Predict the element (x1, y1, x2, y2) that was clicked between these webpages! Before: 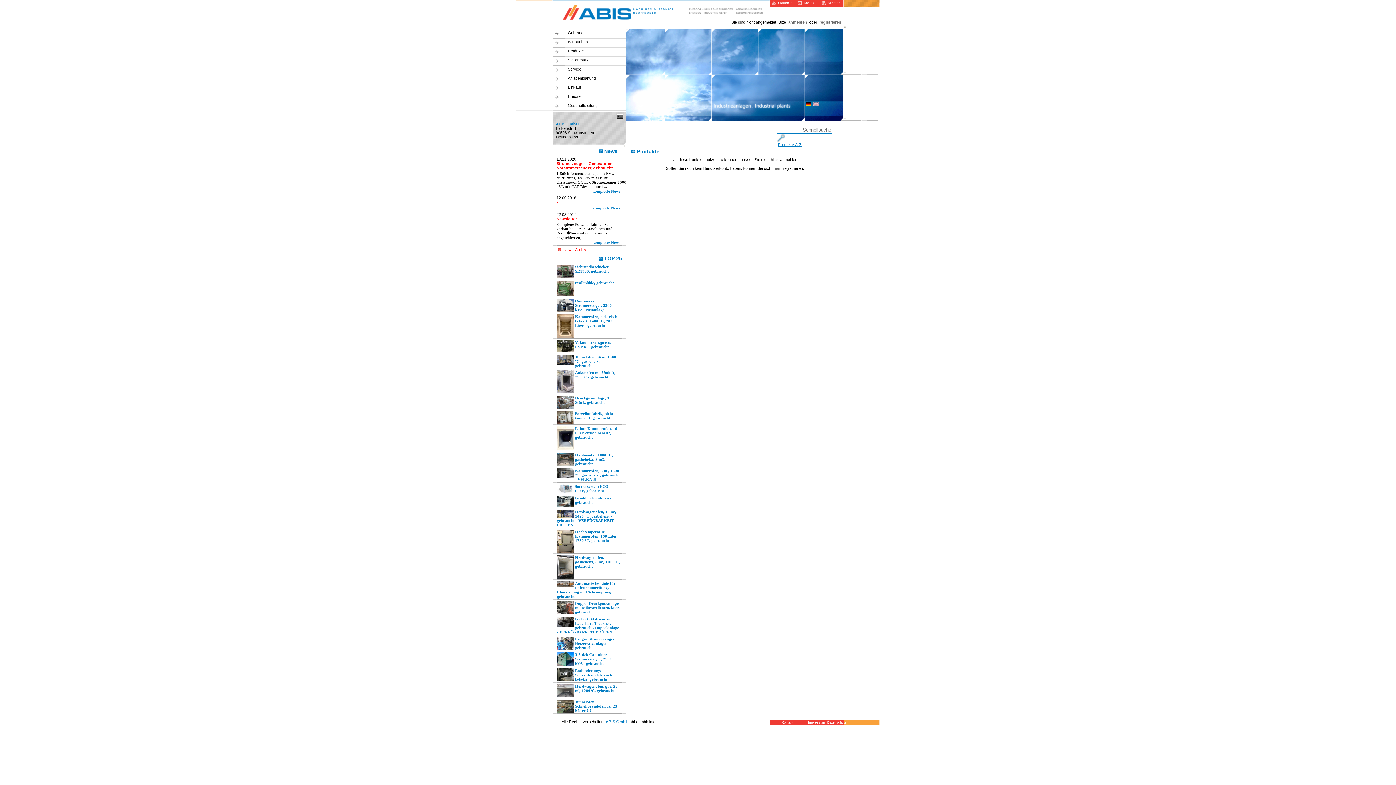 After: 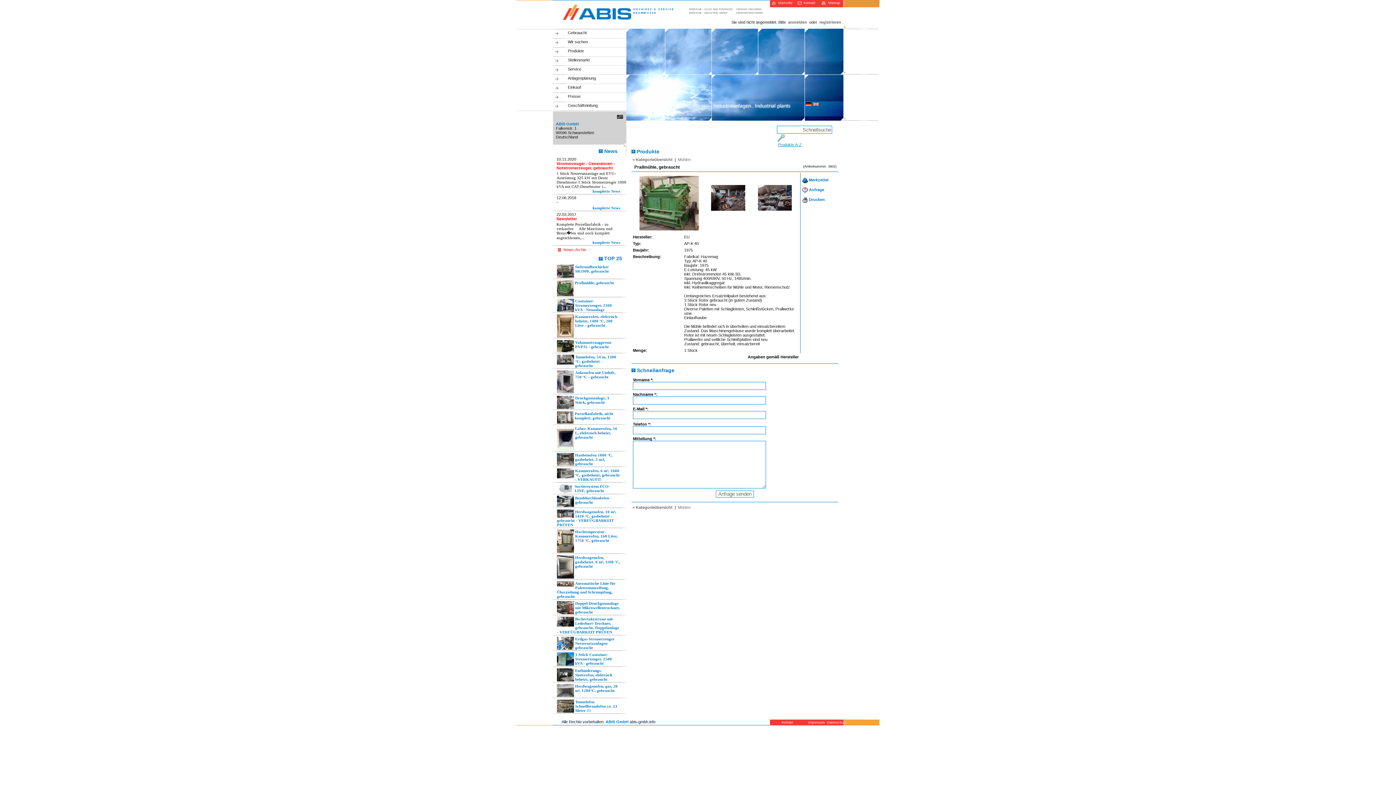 Action: bbox: (556, 280, 626, 296) label: Prallmühle, gebraucht